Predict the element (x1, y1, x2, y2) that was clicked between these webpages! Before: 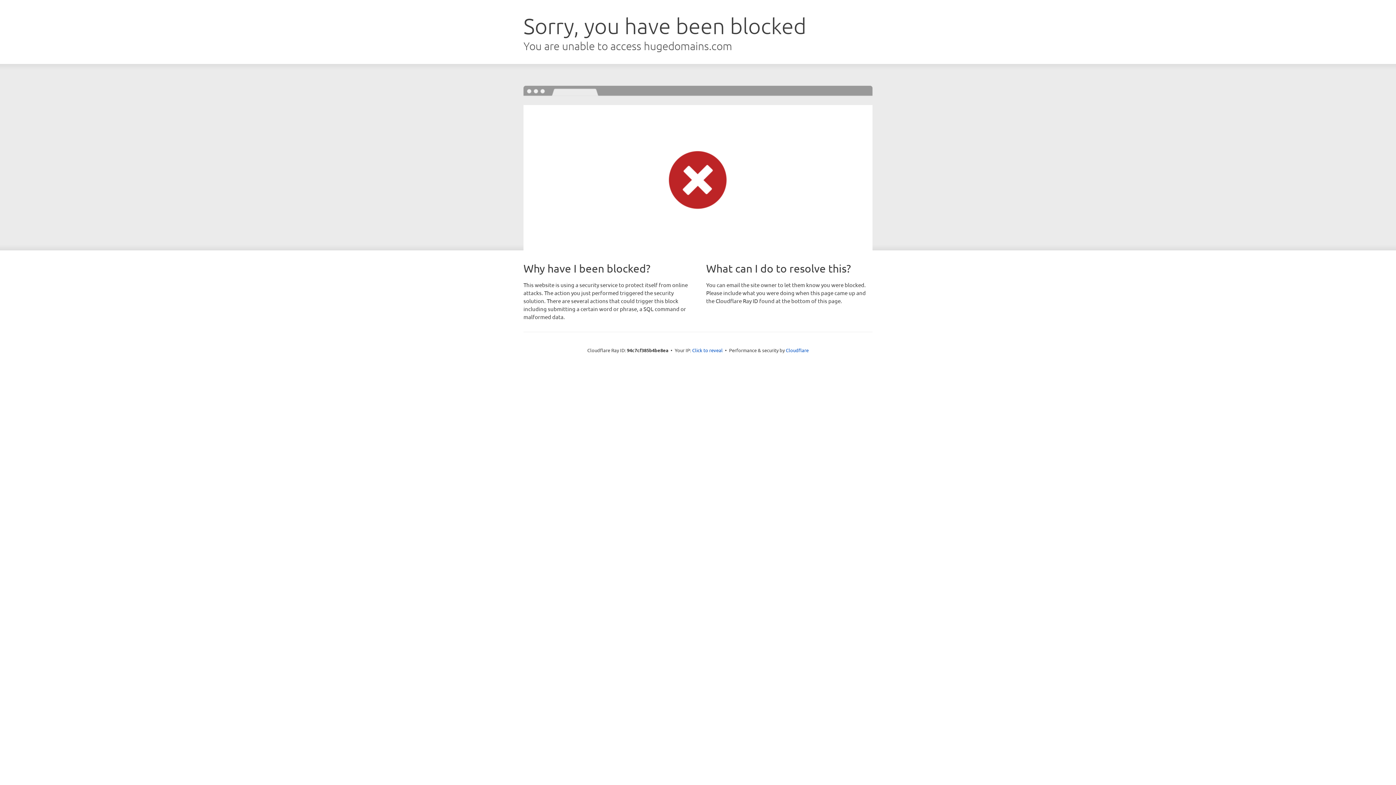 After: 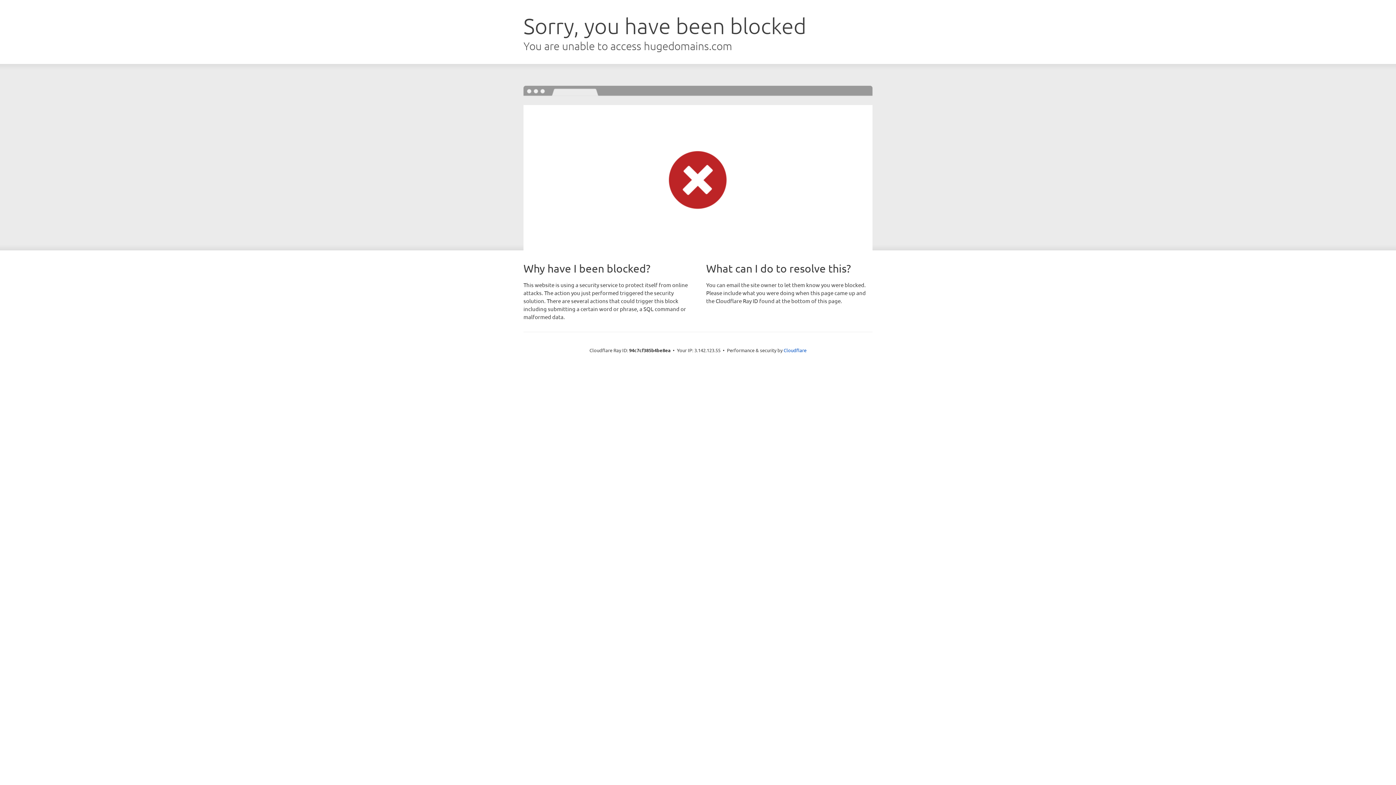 Action: bbox: (692, 346, 722, 353) label: Click to reveal